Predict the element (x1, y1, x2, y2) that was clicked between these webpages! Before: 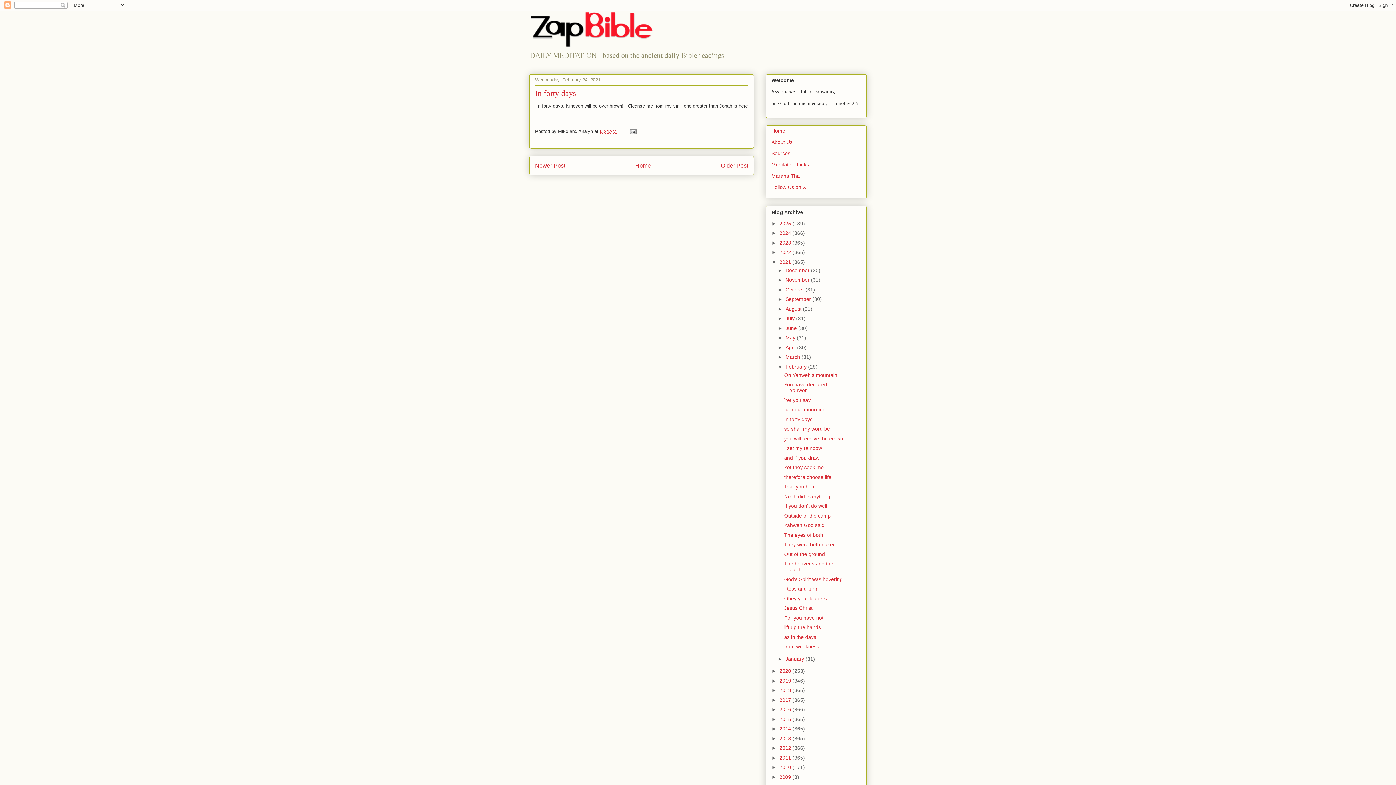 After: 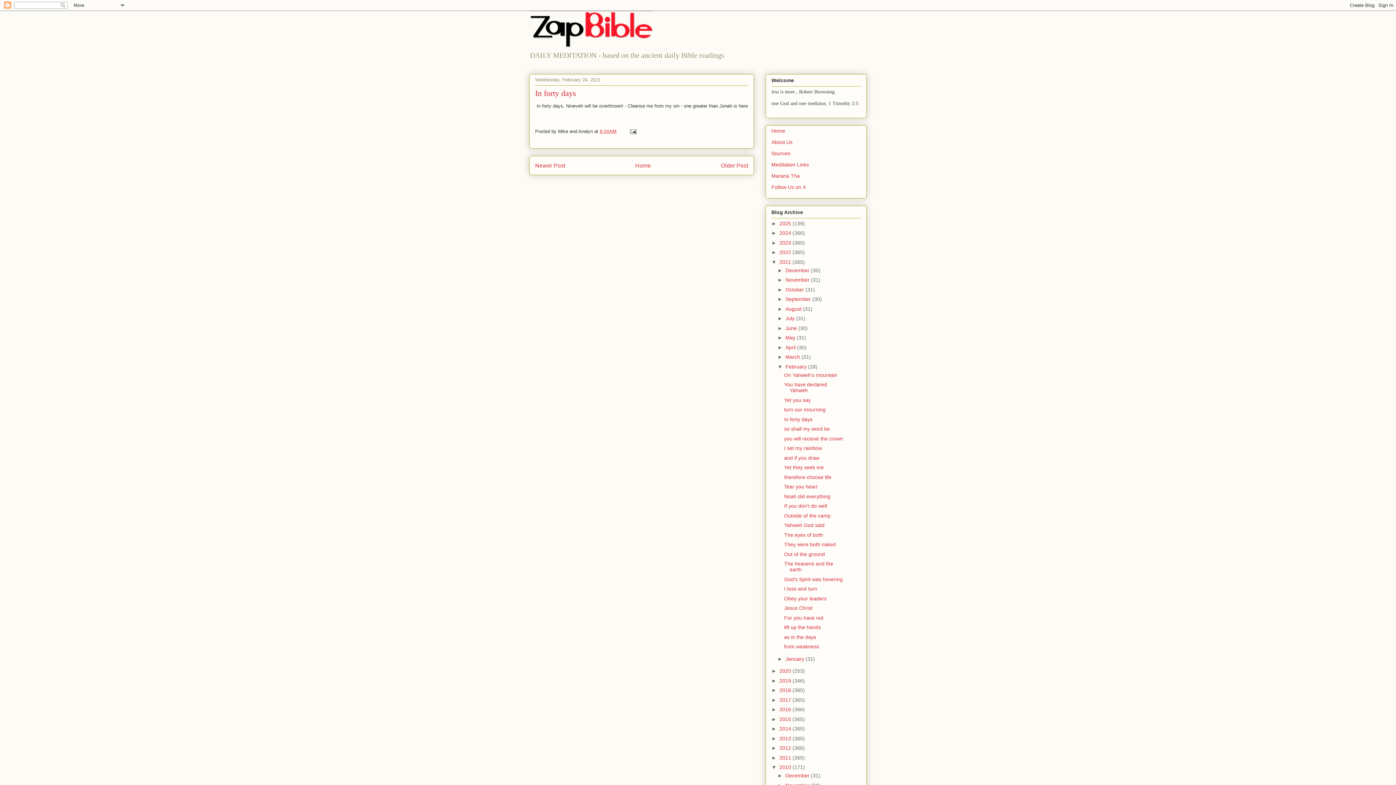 Action: label: ►   bbox: (771, 764, 779, 770)